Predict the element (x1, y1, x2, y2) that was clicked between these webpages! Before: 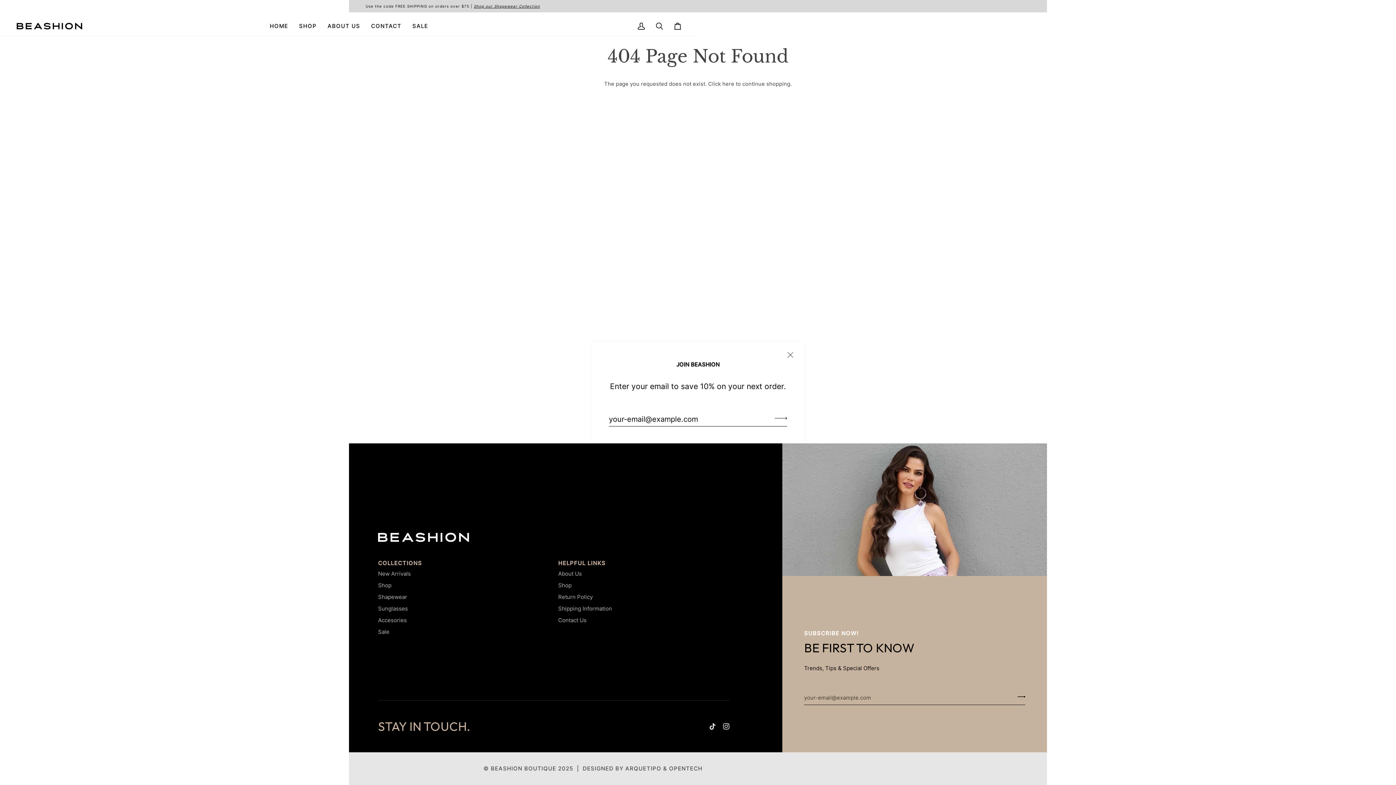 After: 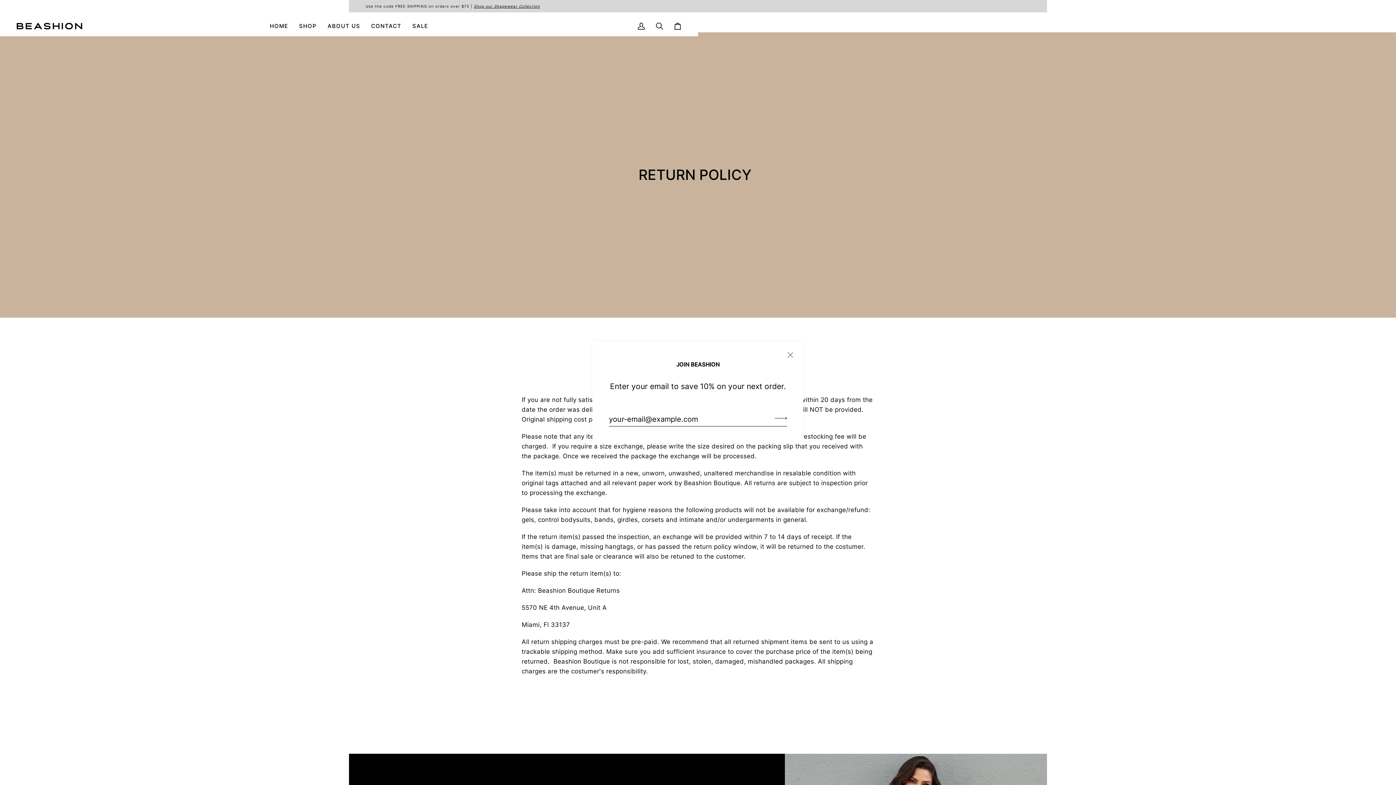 Action: bbox: (558, 593, 592, 600) label: Return Policy